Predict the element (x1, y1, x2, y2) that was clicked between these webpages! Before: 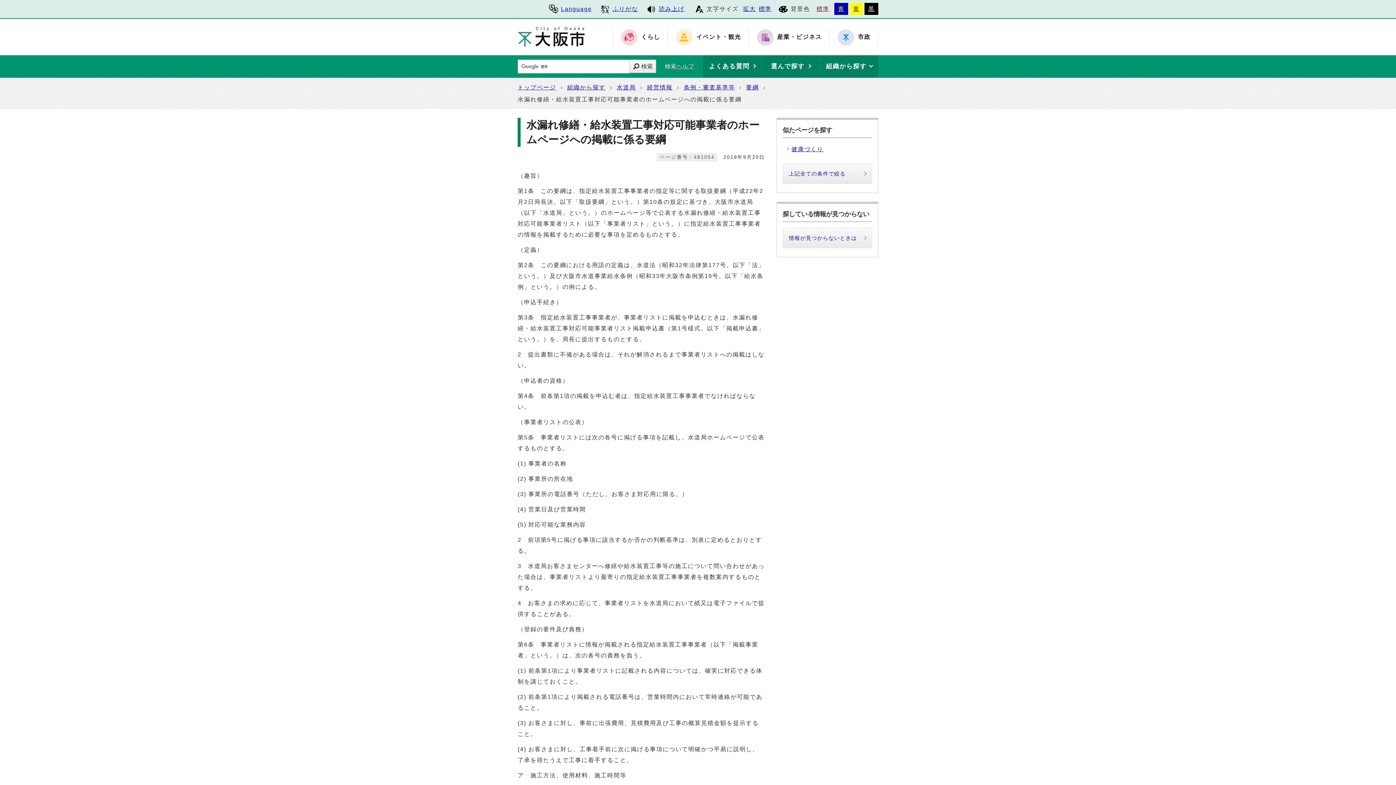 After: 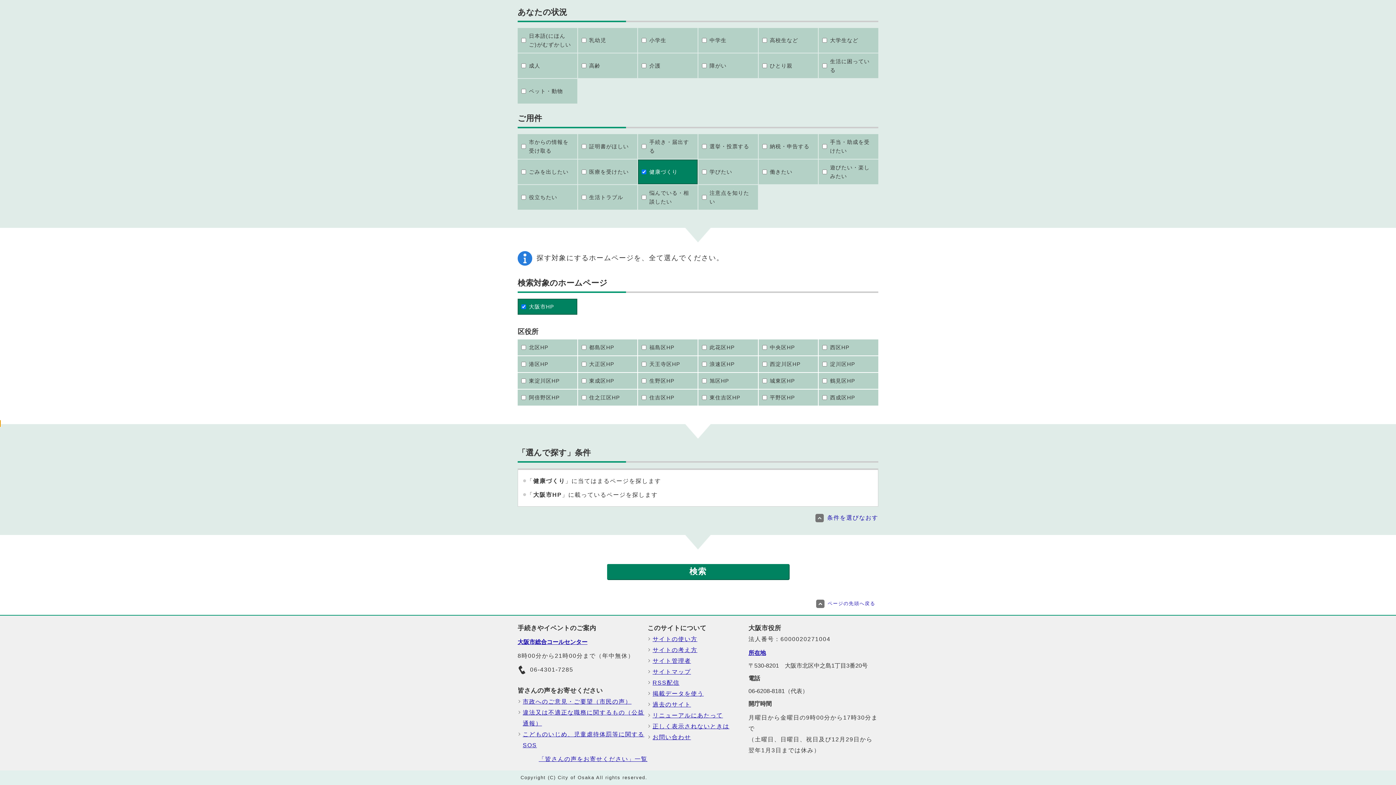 Action: label: 健康づくり bbox: (782, 141, 872, 157)